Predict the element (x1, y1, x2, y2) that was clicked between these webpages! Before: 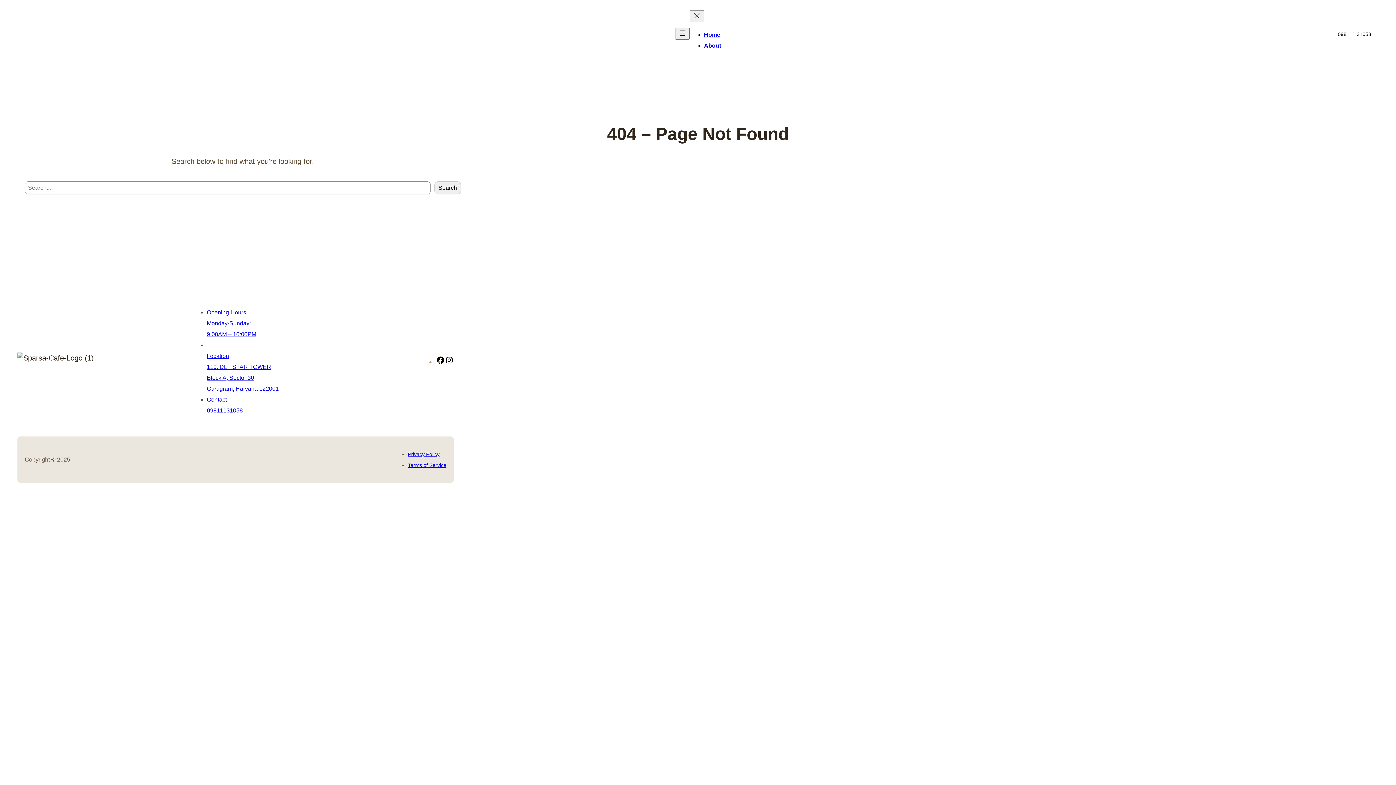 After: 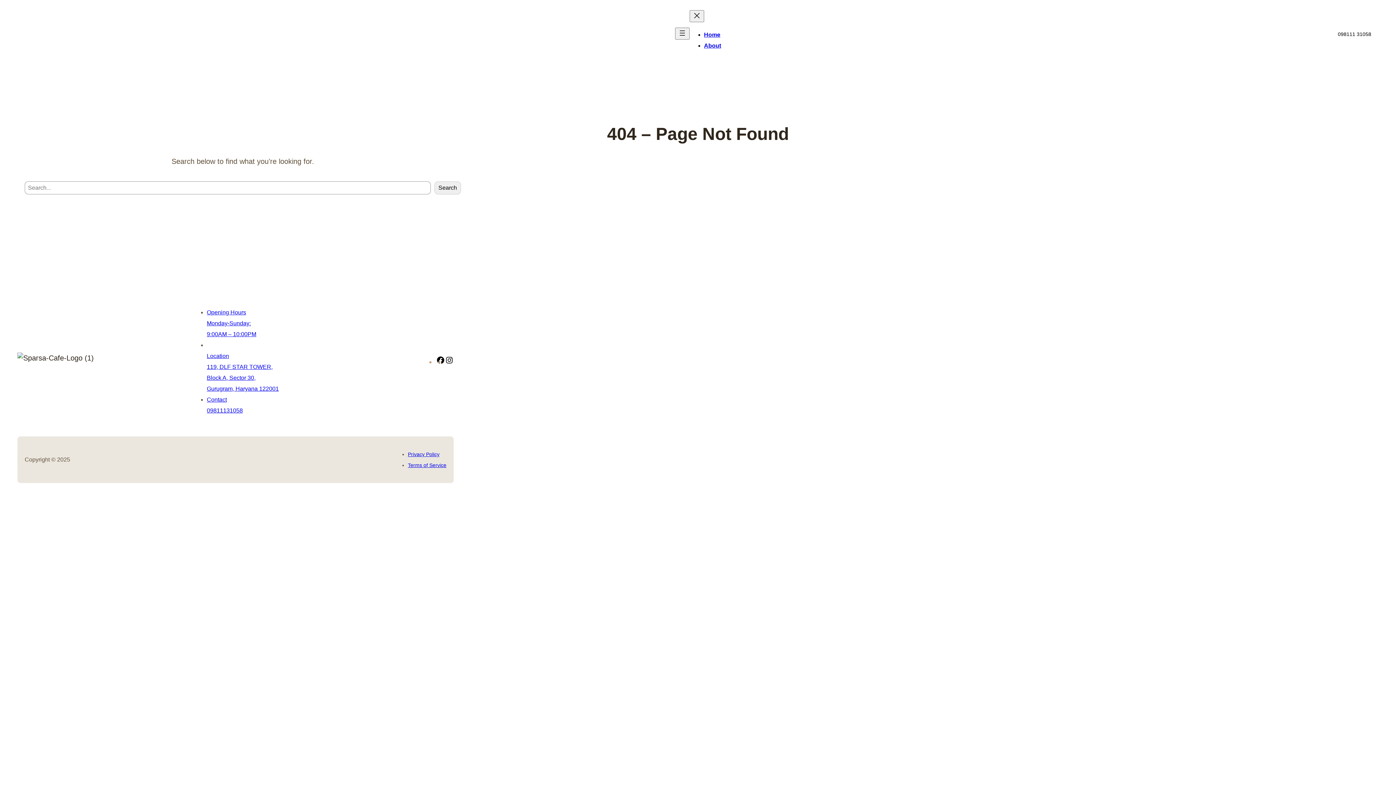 Action: label: Privacy Policy bbox: (408, 451, 439, 457)